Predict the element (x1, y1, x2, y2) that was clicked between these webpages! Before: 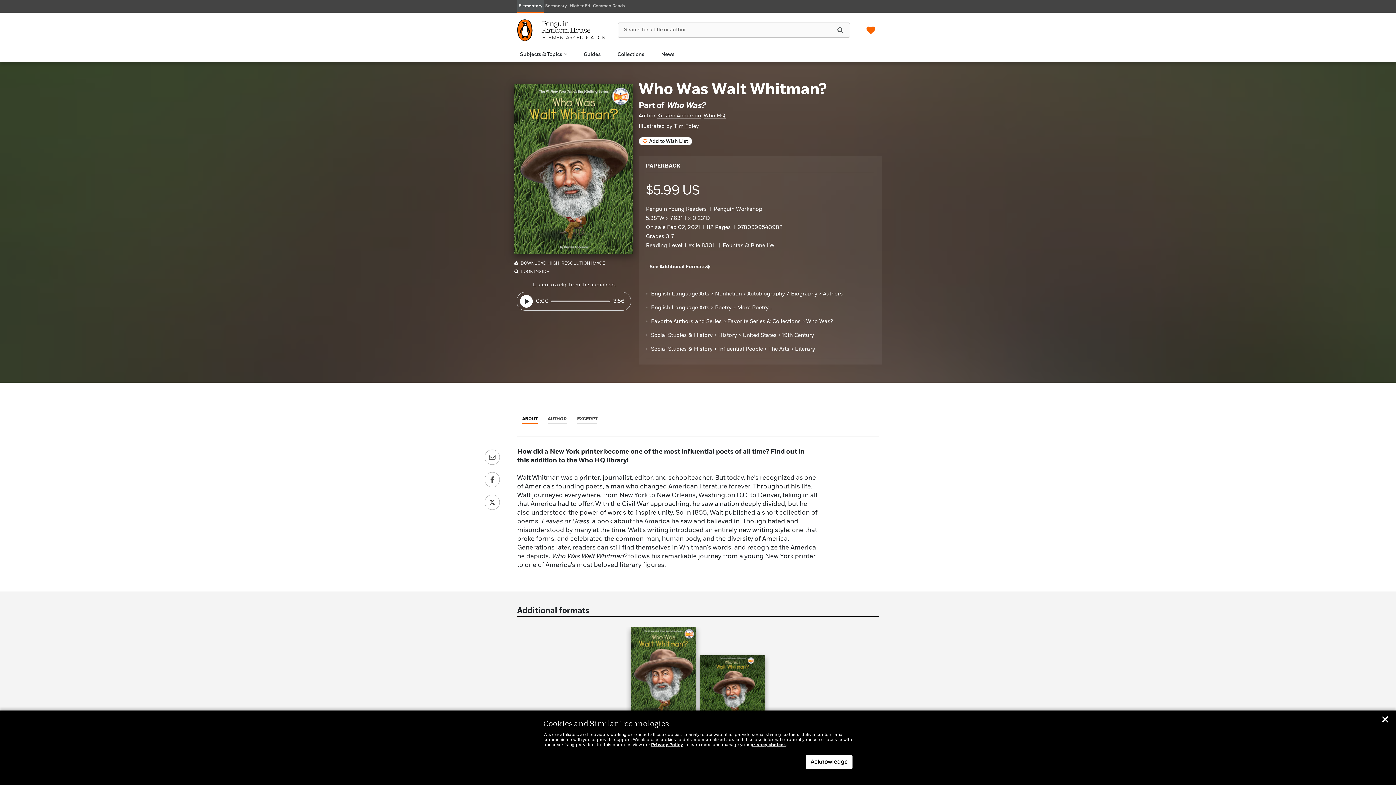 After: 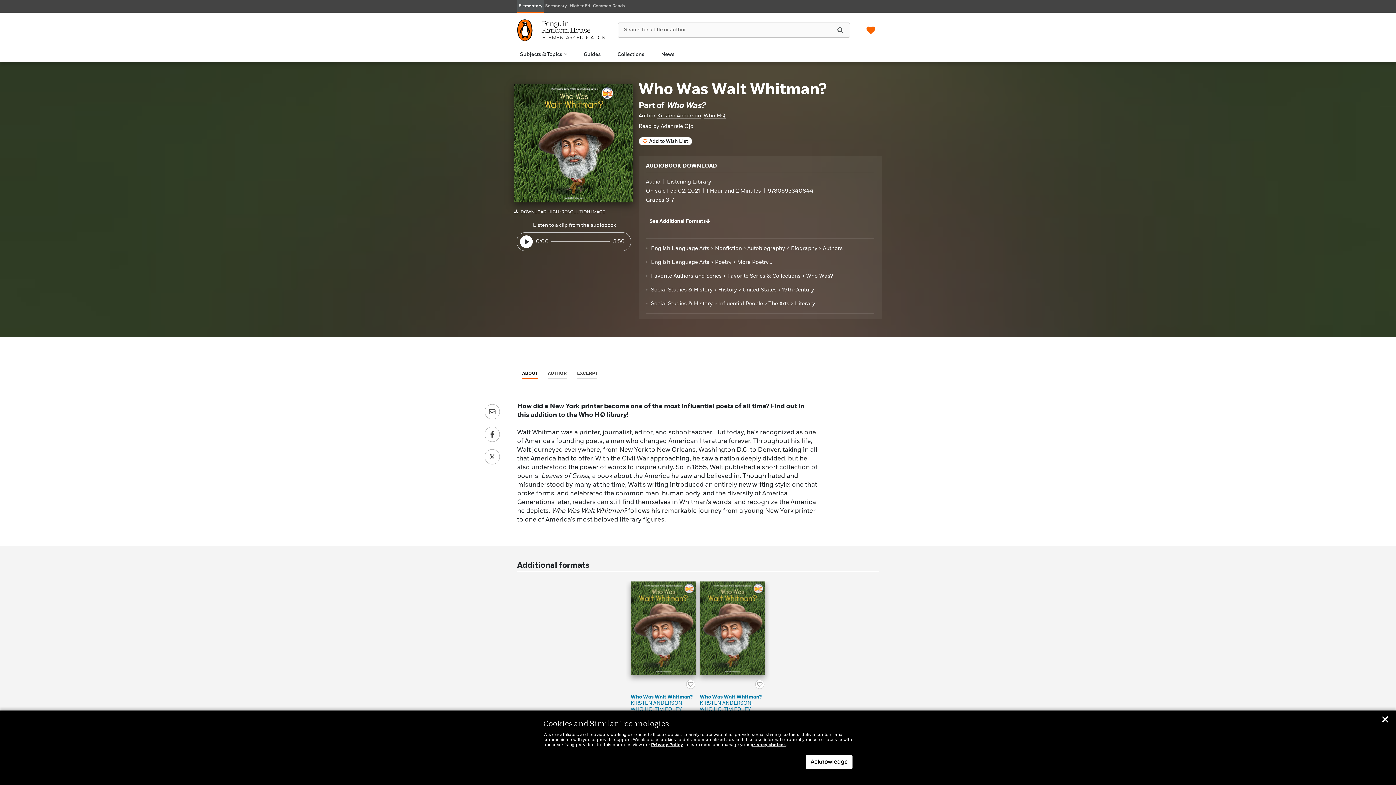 Action: bbox: (700, 685, 765, 690)